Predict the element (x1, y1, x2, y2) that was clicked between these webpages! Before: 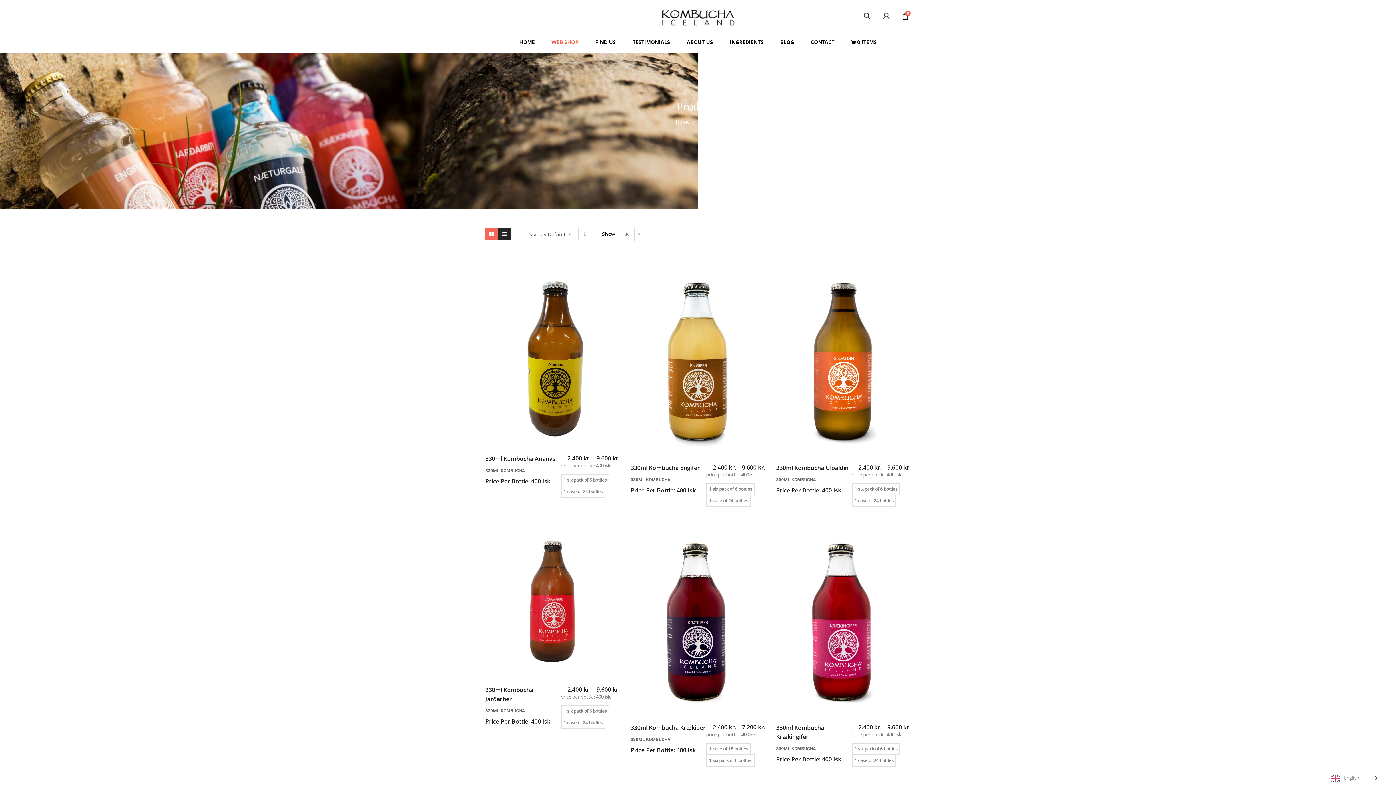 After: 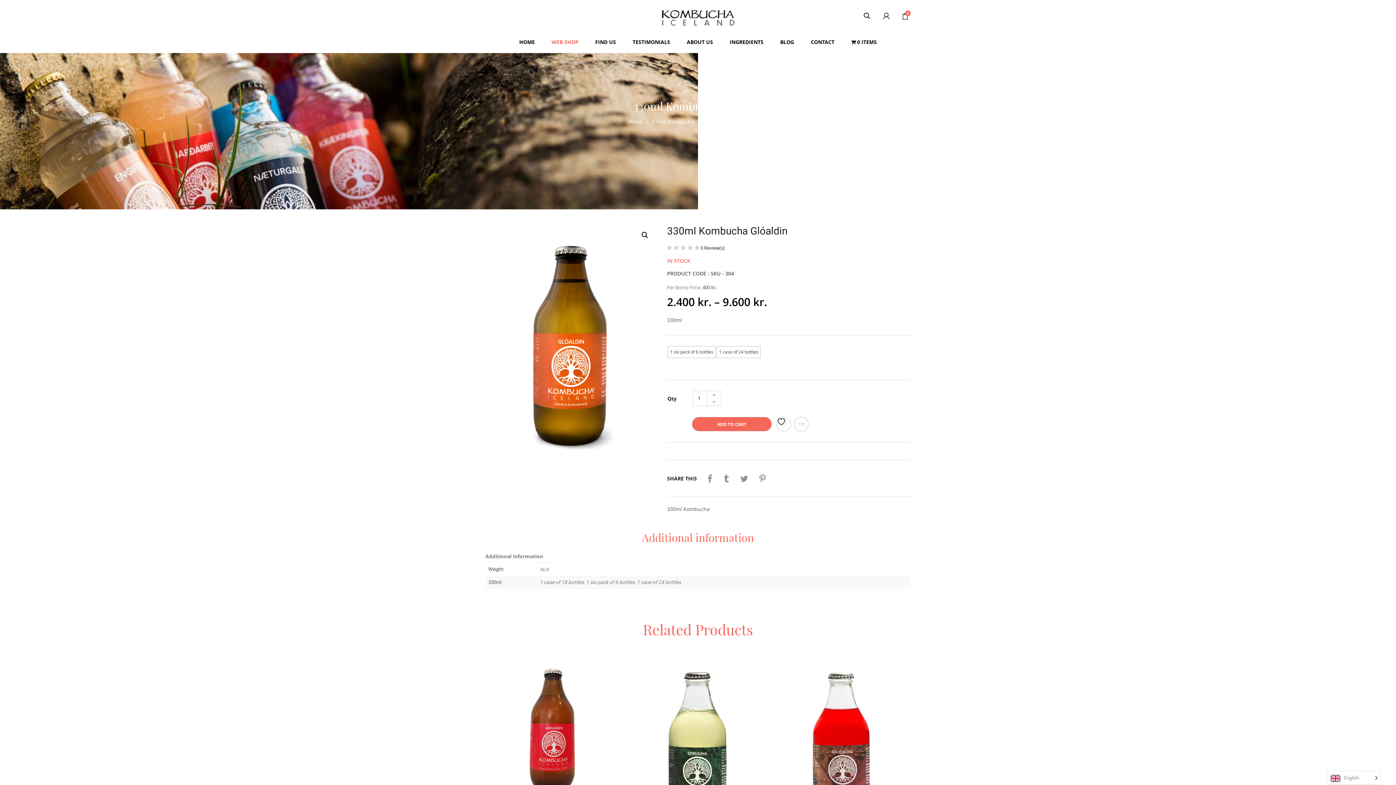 Action: bbox: (776, 463, 851, 472) label: 330ml Kombucha Glóaldin